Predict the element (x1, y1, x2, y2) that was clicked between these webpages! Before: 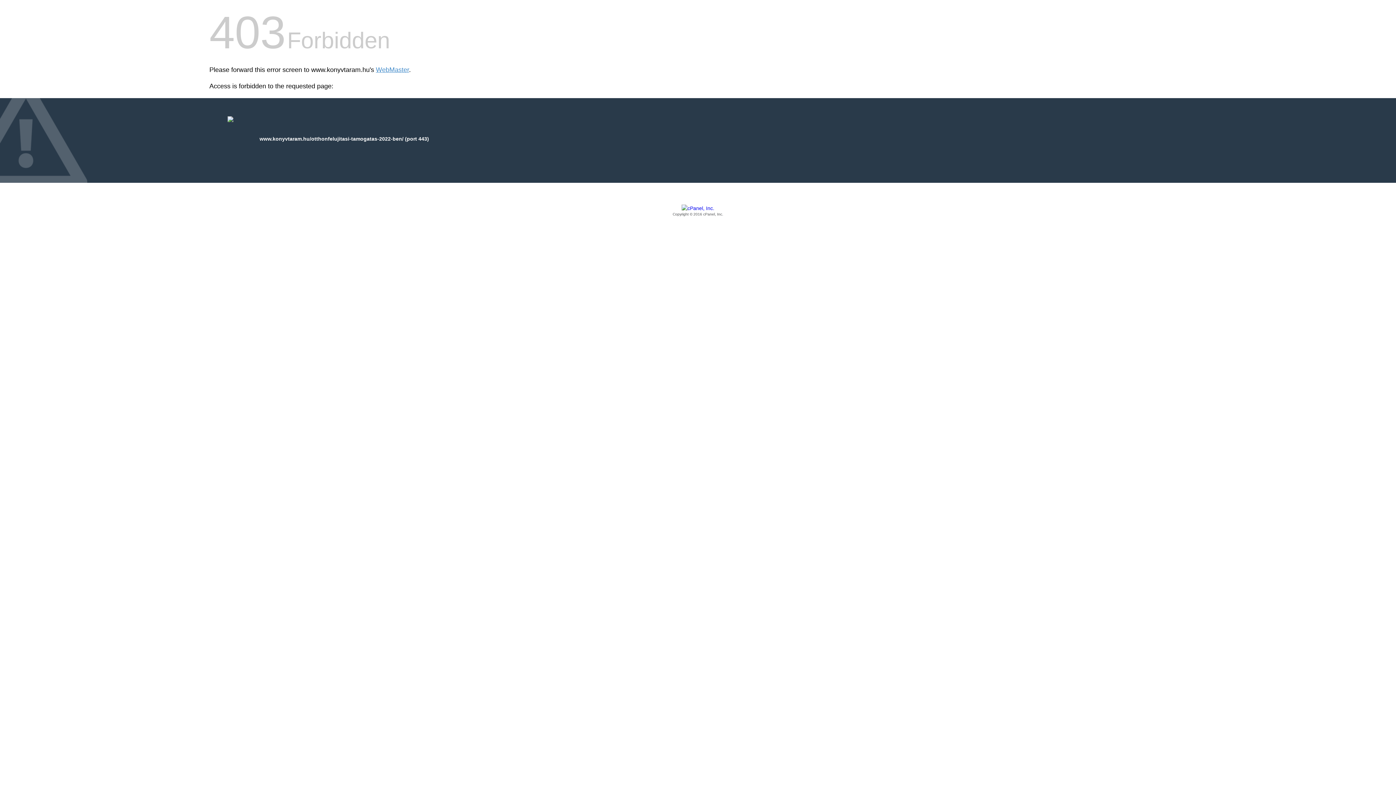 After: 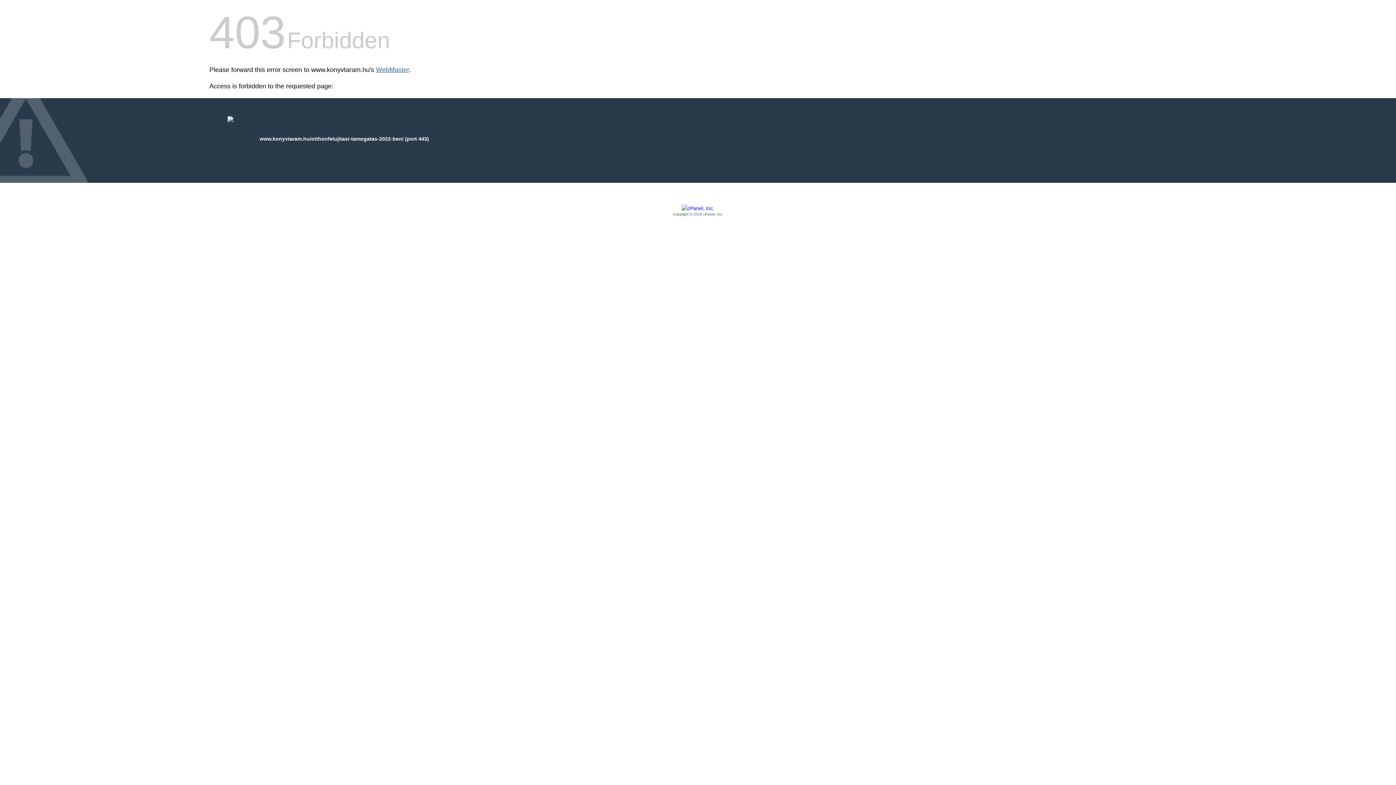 Action: bbox: (376, 66, 409, 73) label: WebMaster